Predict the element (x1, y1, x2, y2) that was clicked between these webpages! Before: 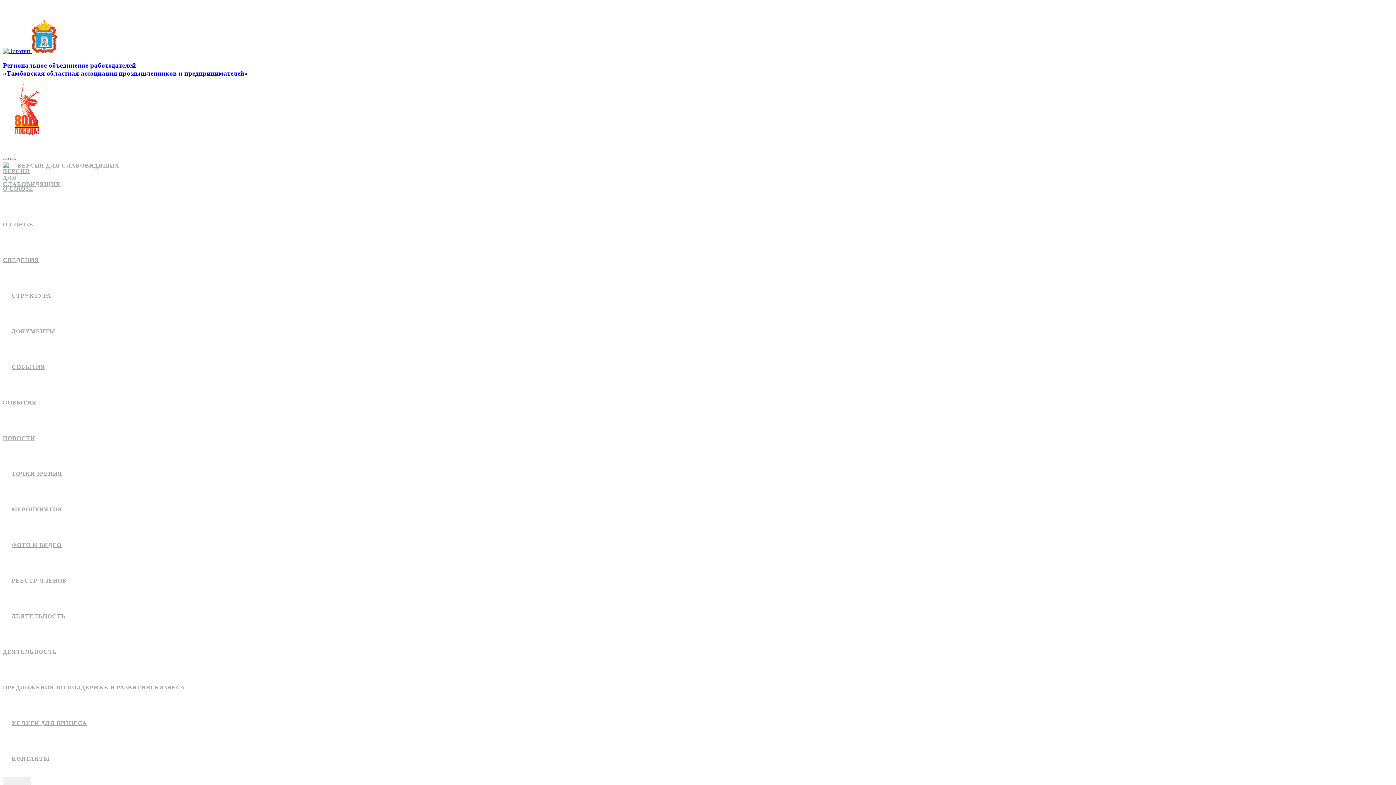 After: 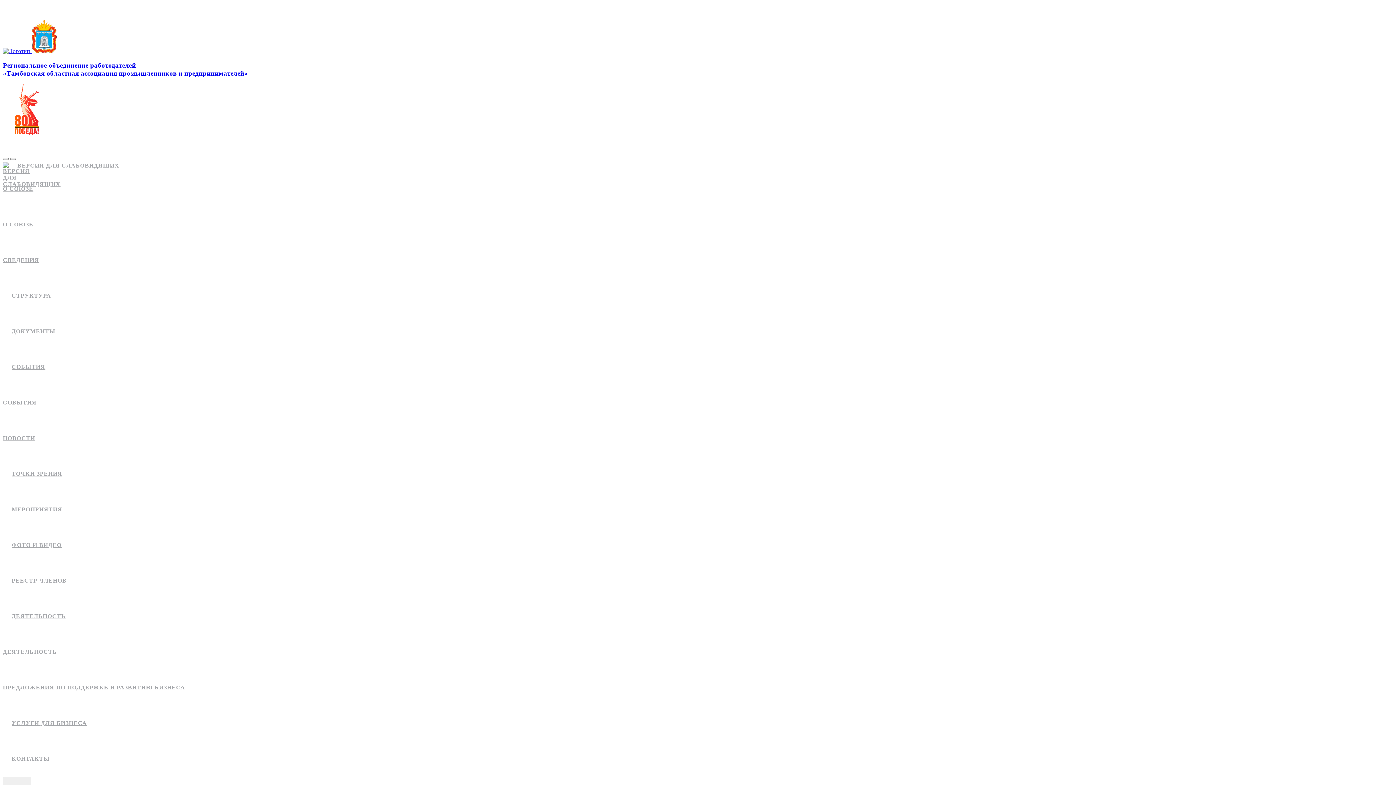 Action: label: МЕРОПРИЯТИЯ bbox: (2, 492, 1393, 527)